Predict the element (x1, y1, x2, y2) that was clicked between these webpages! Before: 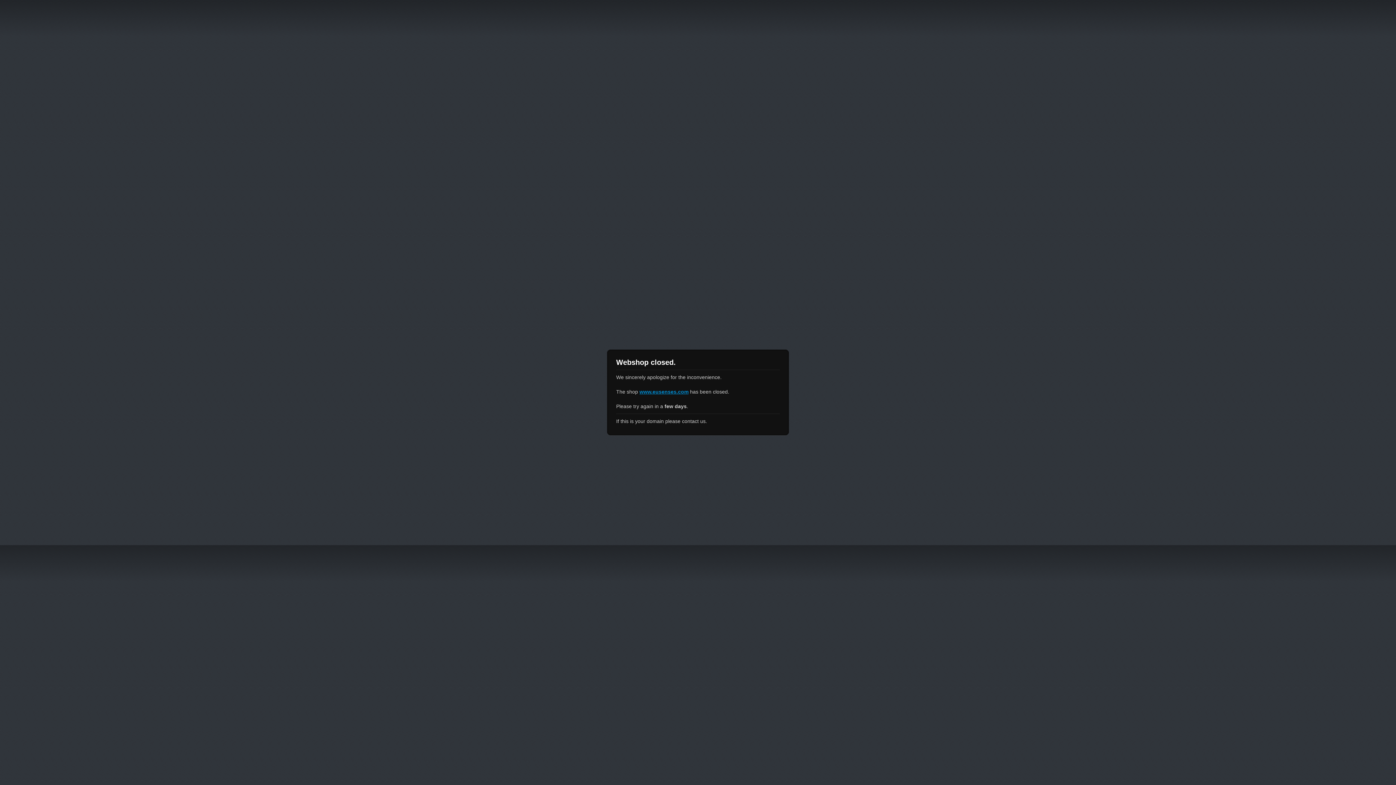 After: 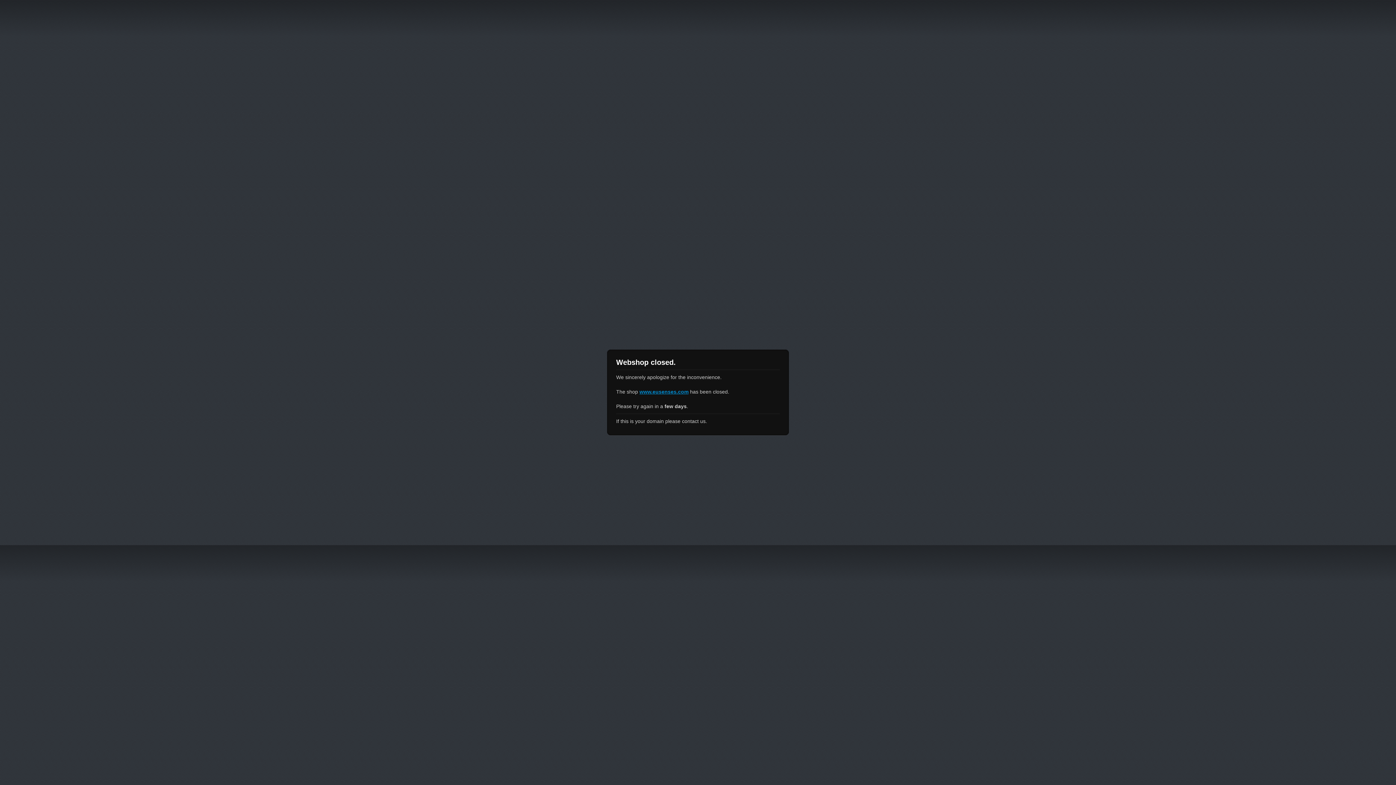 Action: label: www.eusenses.com bbox: (639, 389, 688, 394)